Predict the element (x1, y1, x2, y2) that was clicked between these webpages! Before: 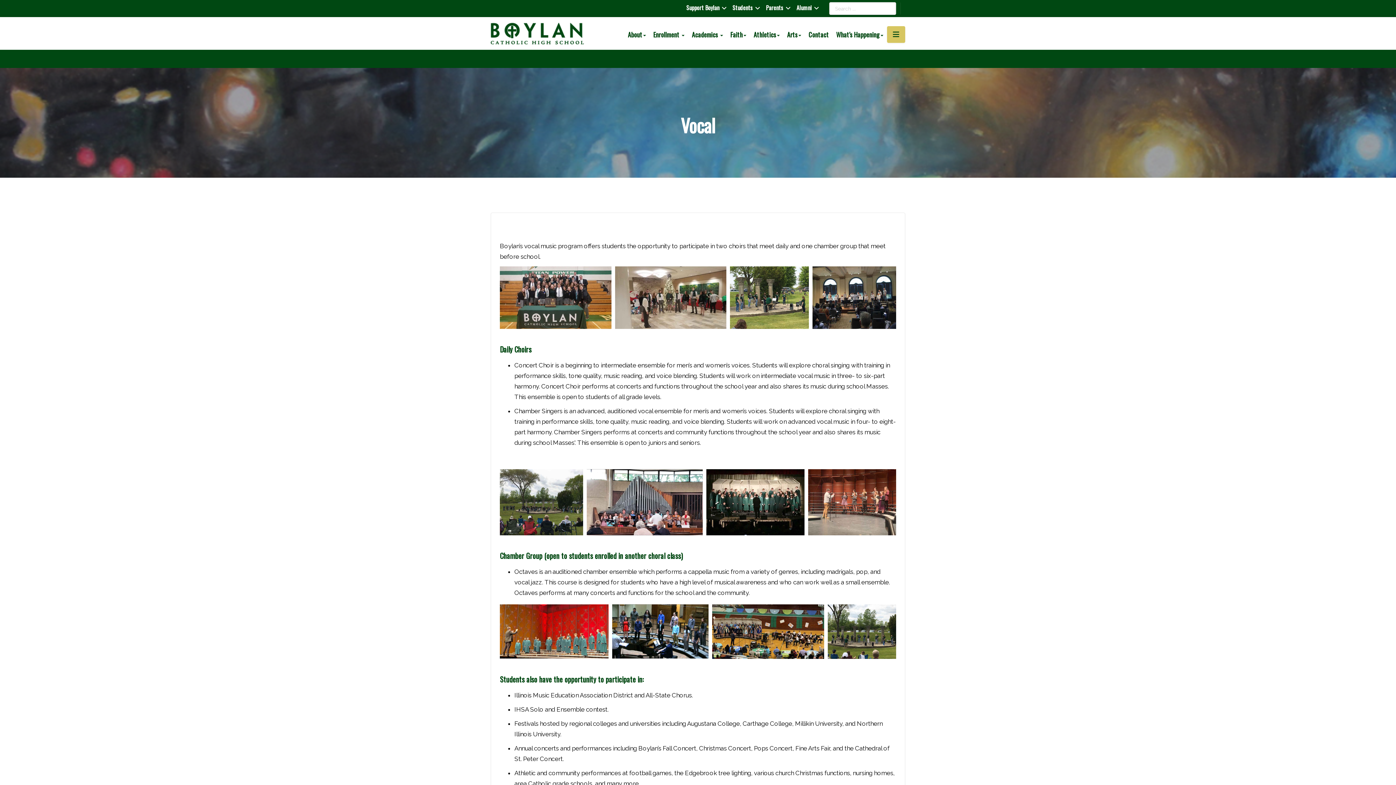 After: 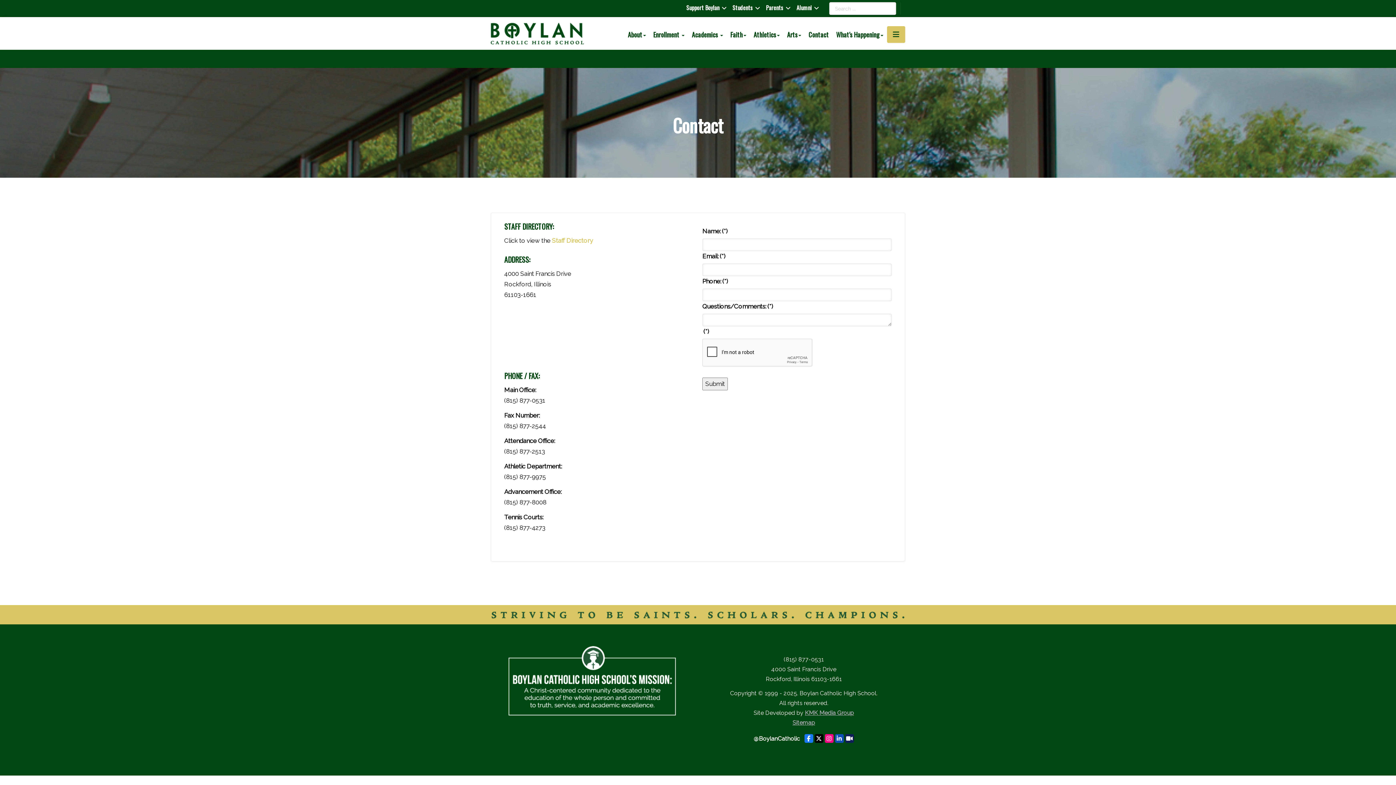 Action: label: Contact bbox: (801, 28, 829, 41)